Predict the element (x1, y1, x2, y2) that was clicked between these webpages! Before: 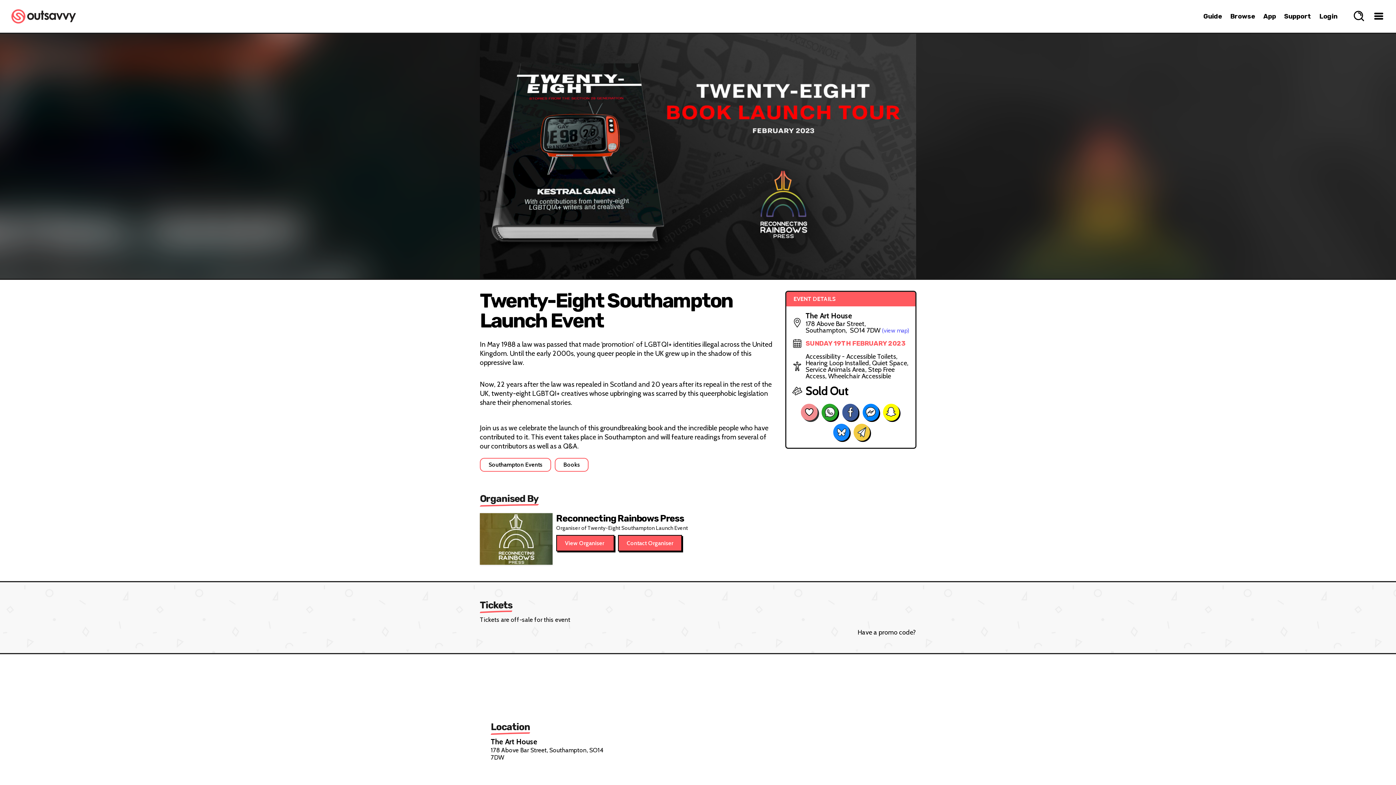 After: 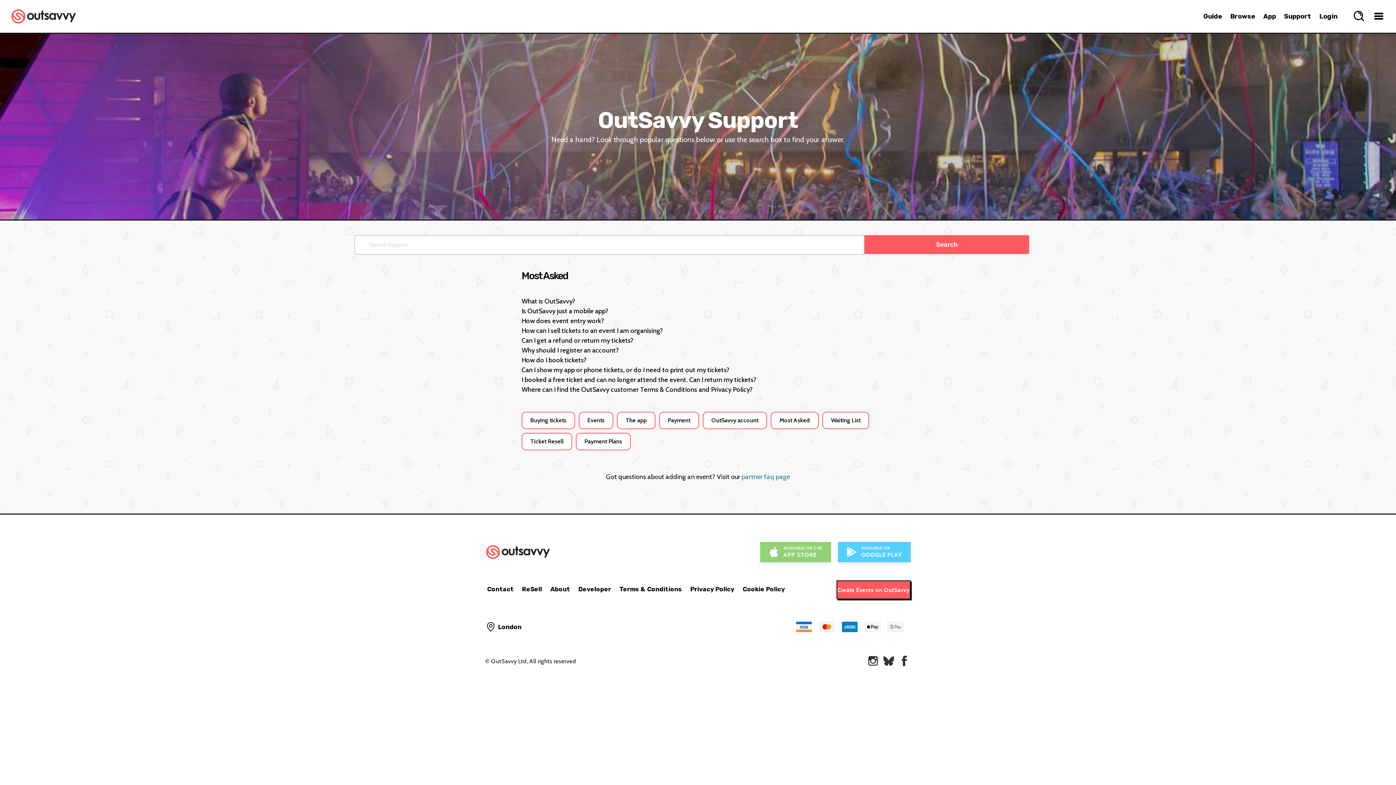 Action: label: Support bbox: (1284, 12, 1311, 20)